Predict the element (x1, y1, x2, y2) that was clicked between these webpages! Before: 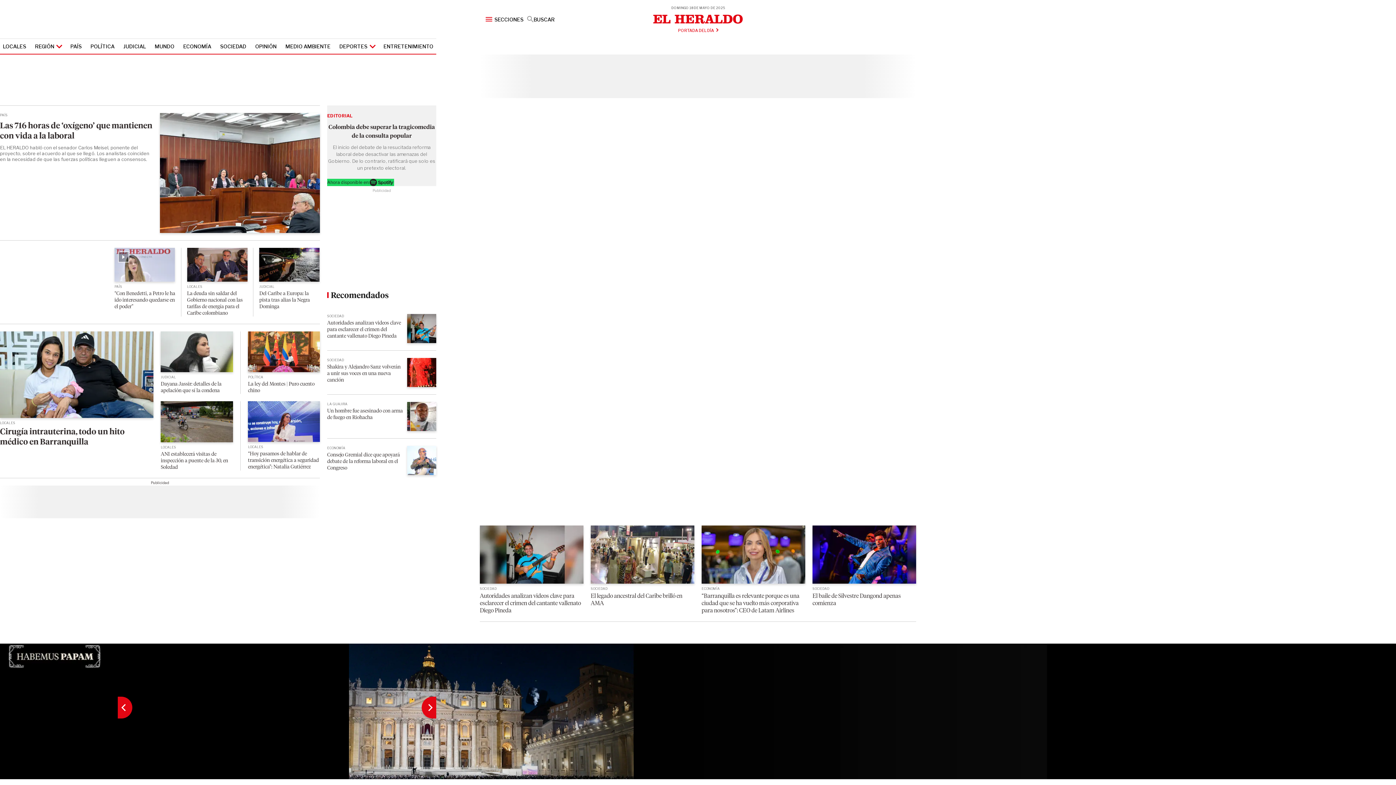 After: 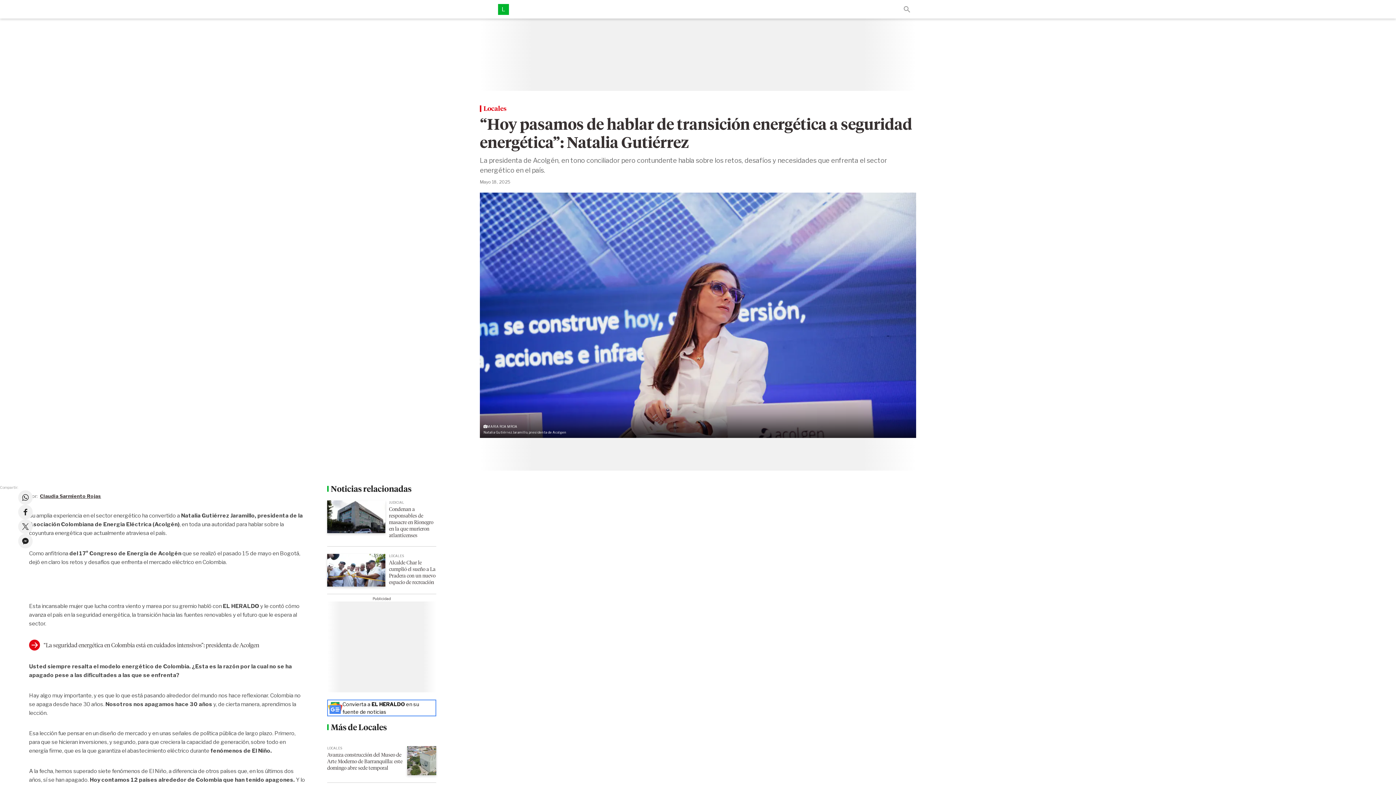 Action: label: “Hoy pasamos de hablar de transición energética a seguridad energética”: Natalia Gutiérrez bbox: (248, 450, 318, 470)